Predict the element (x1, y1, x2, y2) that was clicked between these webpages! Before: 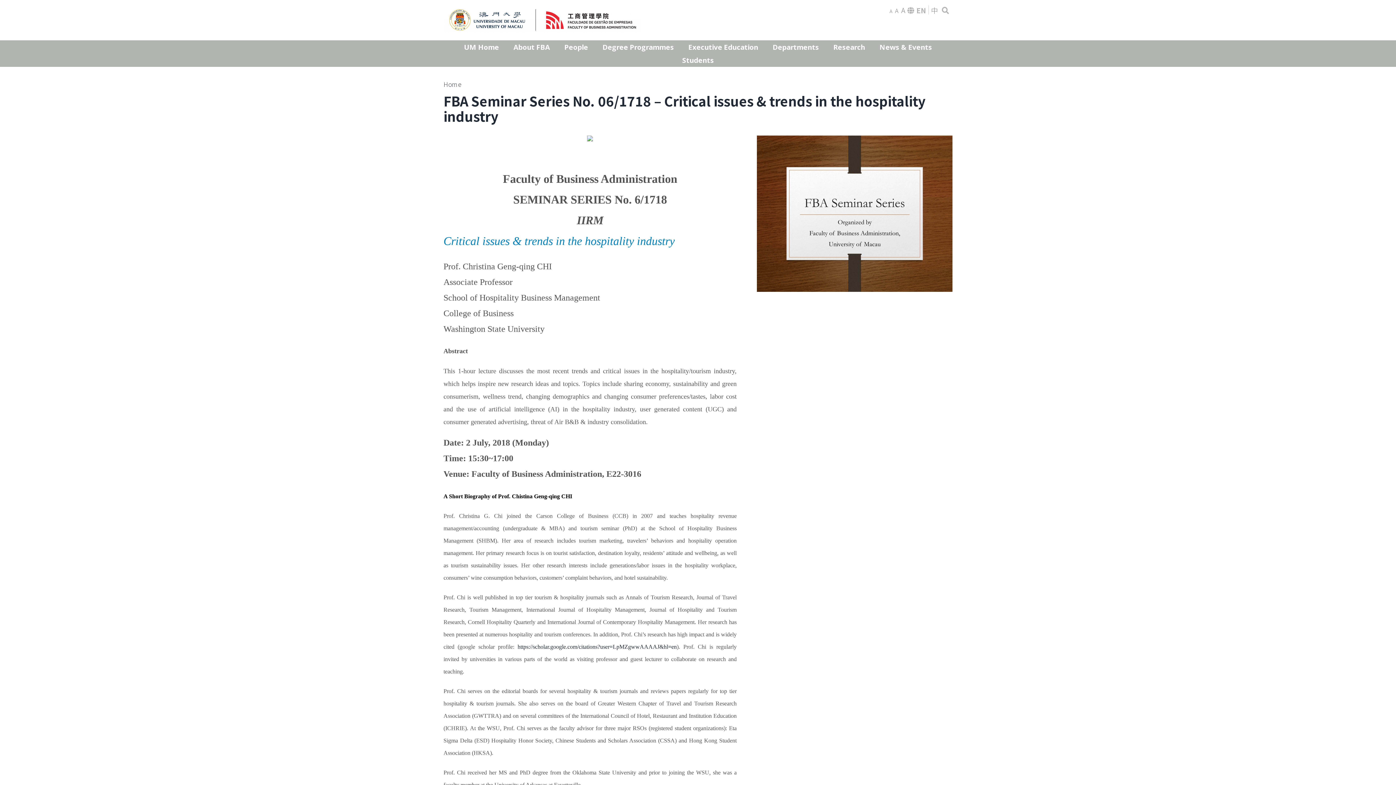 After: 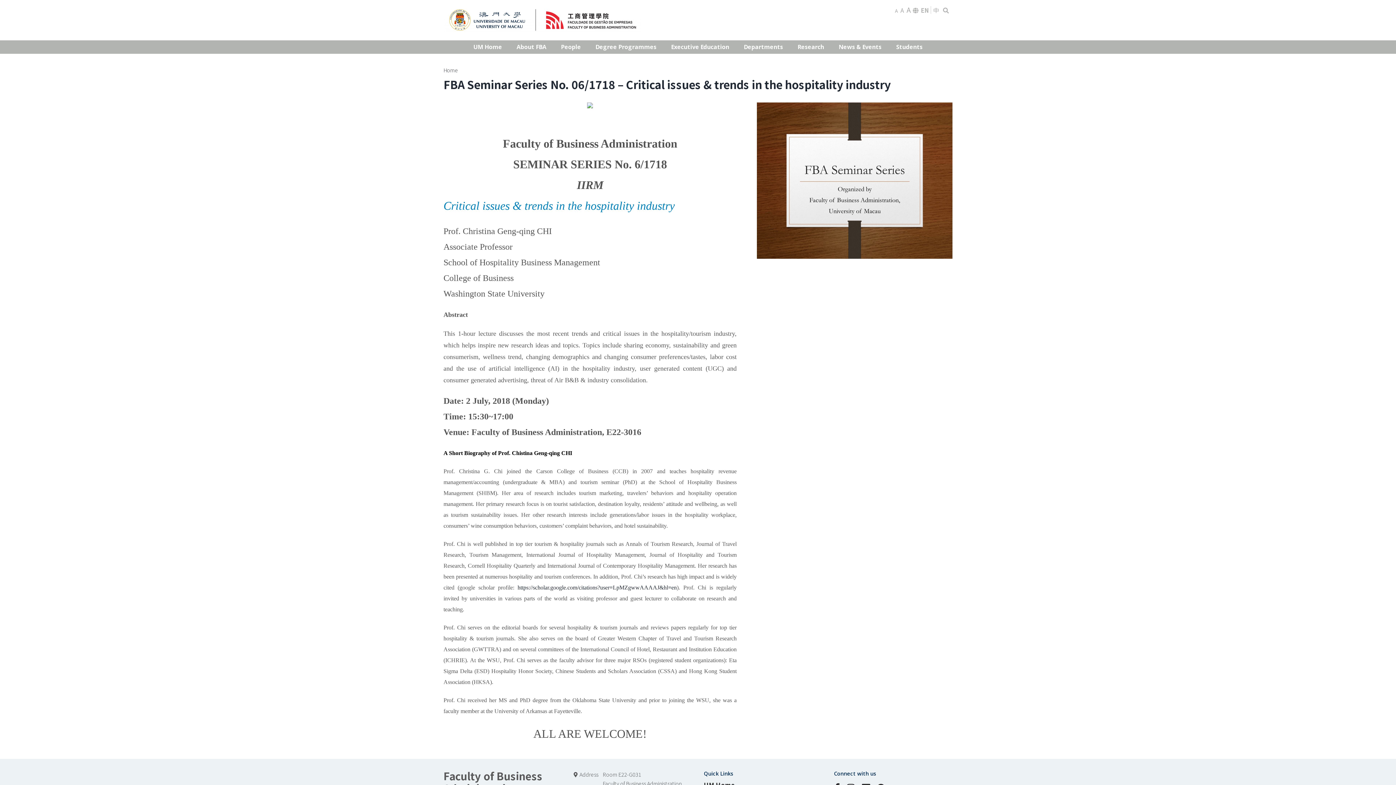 Action: label: A  bbox: (889, 7, 893, 14)